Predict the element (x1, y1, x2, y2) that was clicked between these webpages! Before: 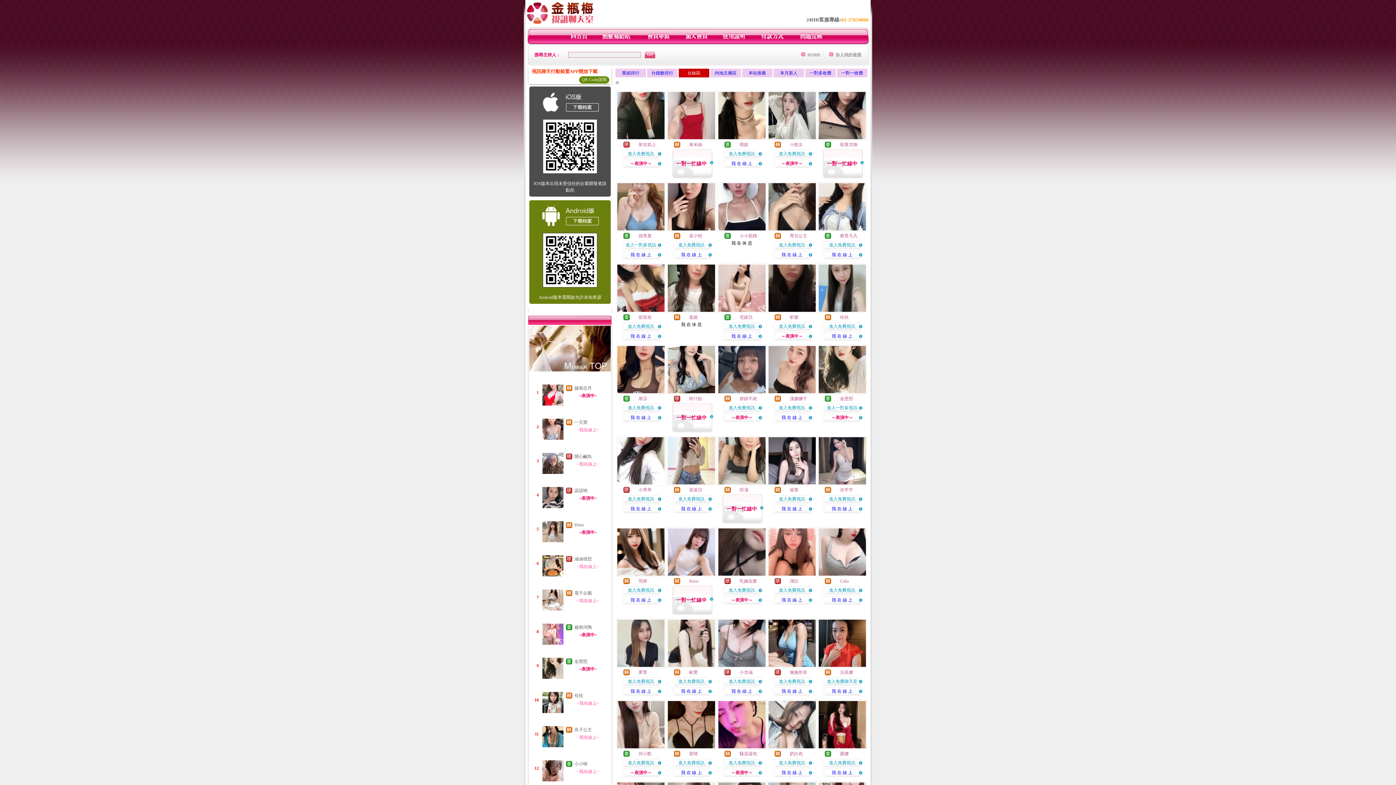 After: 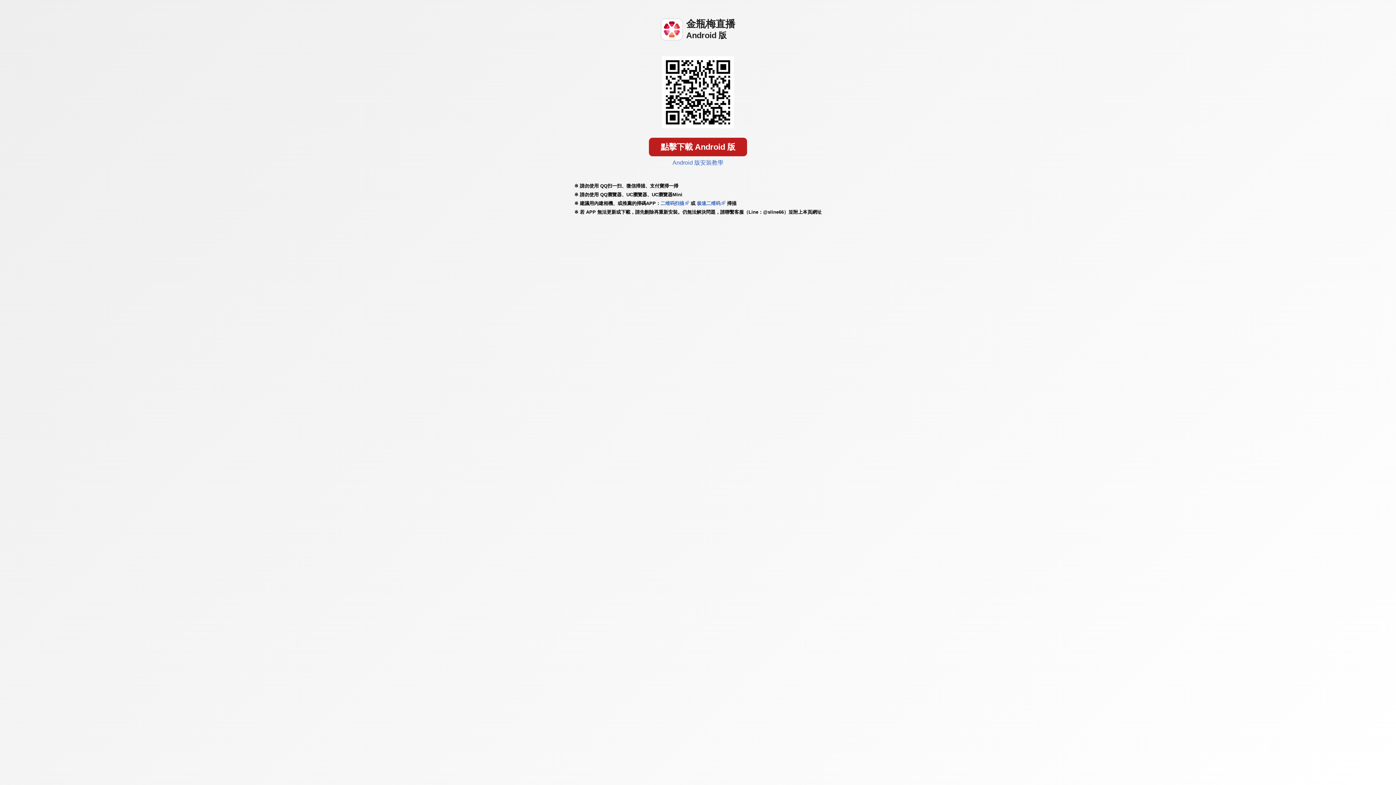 Action: bbox: (539, 225, 601, 230)